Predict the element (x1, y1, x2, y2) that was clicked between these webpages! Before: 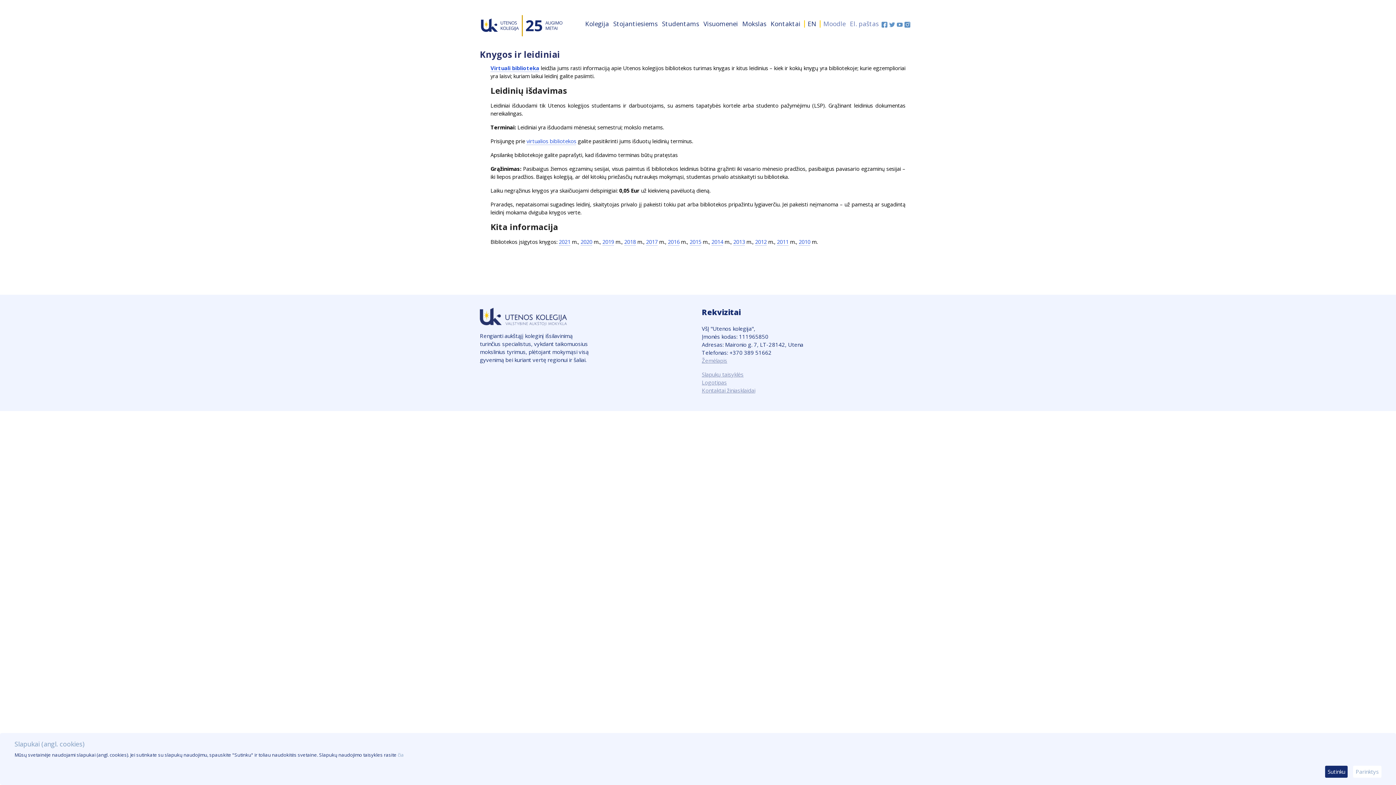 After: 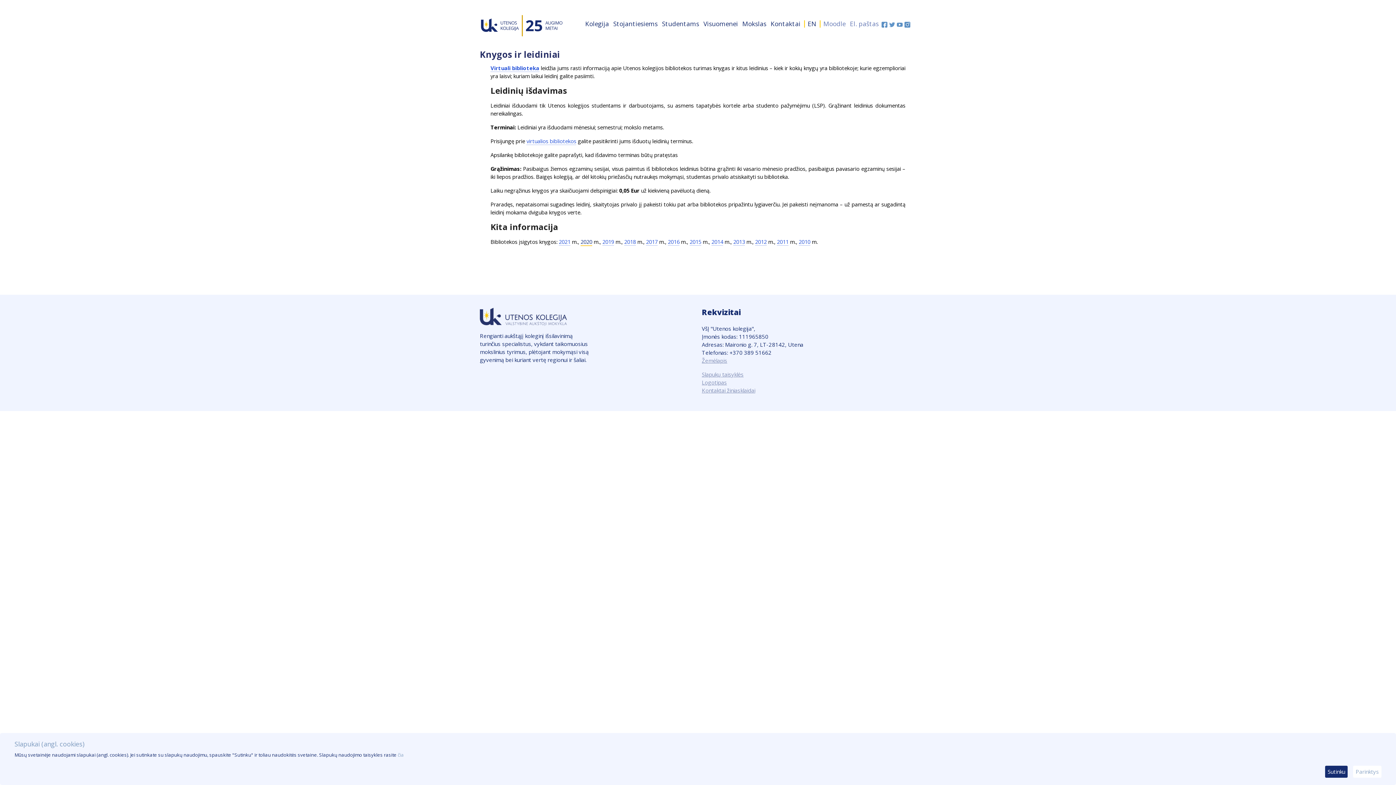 Action: bbox: (580, 238, 592, 245) label: 2020